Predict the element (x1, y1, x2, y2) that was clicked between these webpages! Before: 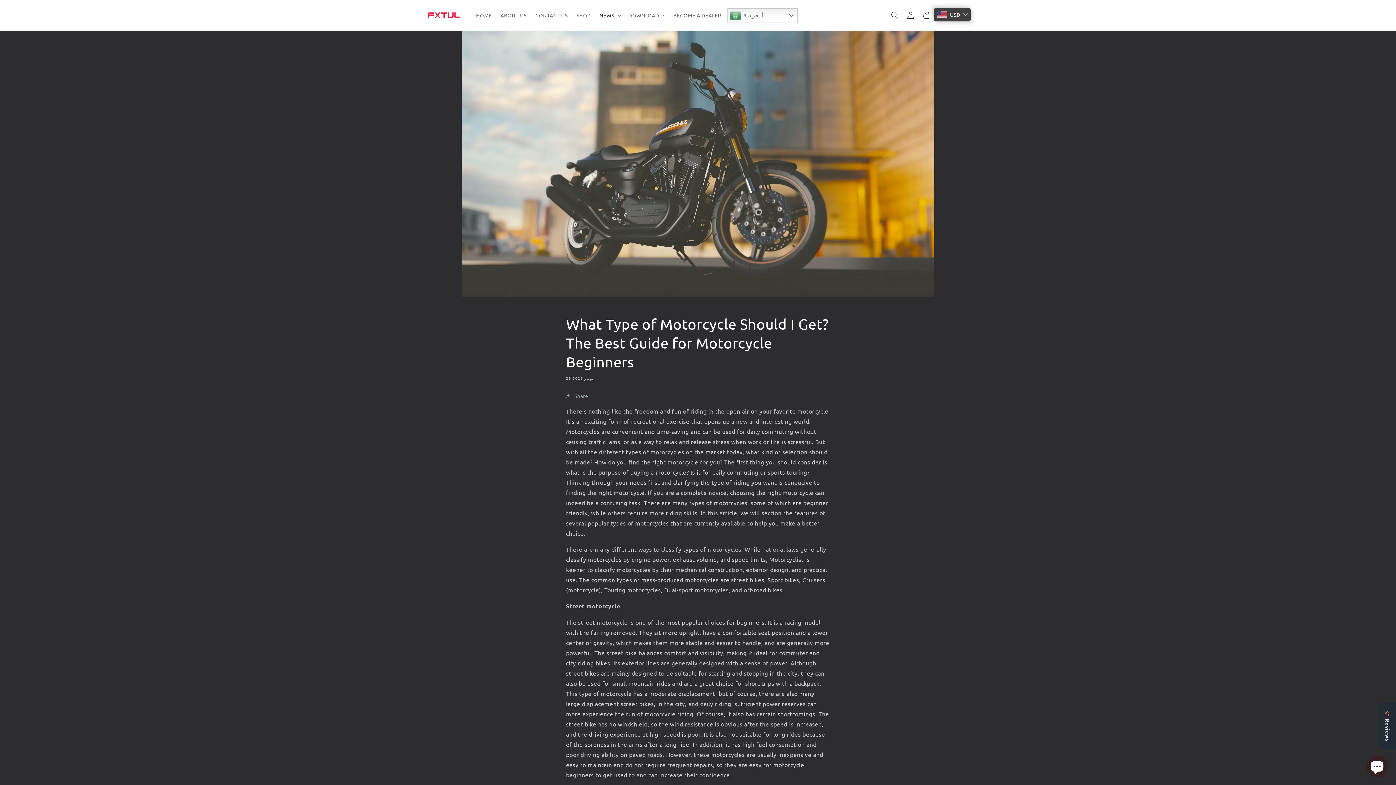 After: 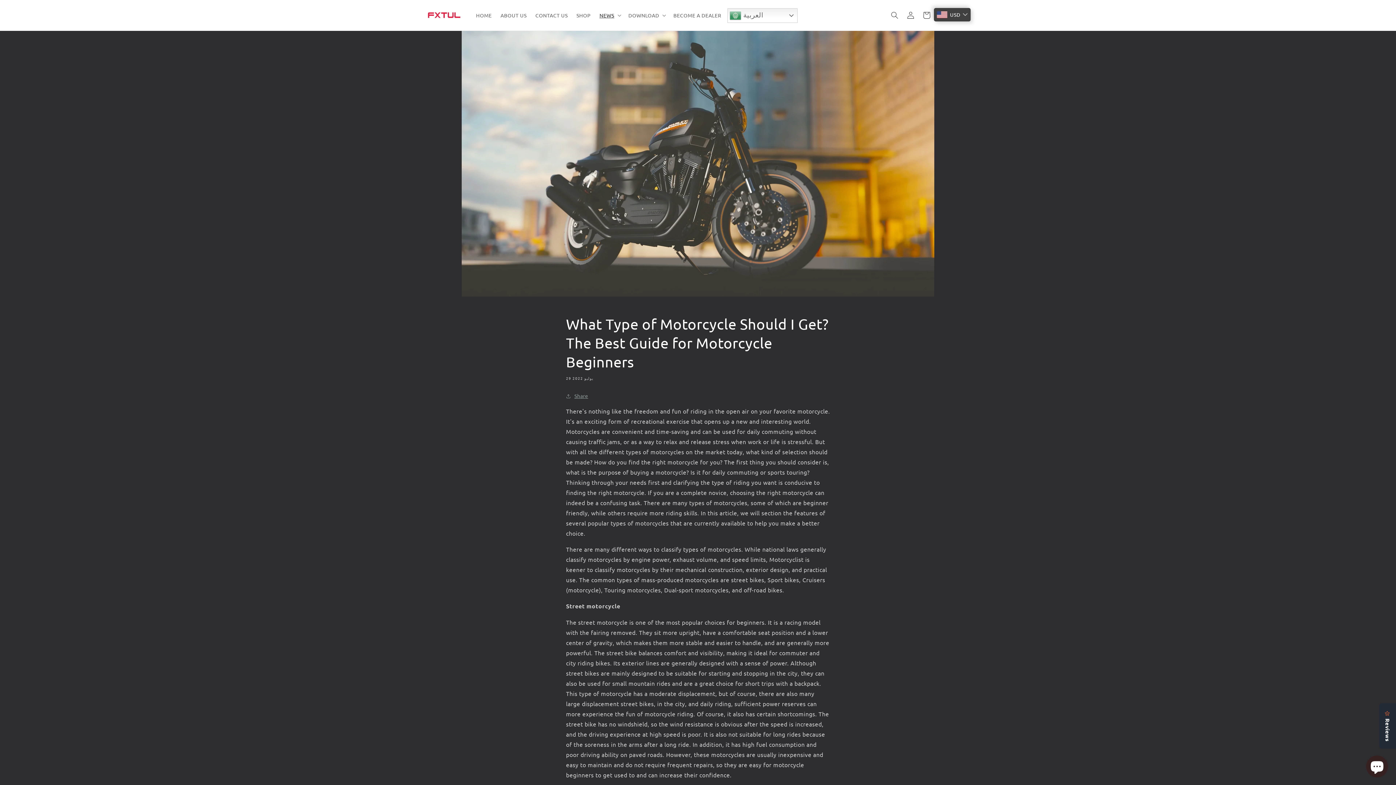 Action: bbox: (566, 391, 588, 400) label: Share